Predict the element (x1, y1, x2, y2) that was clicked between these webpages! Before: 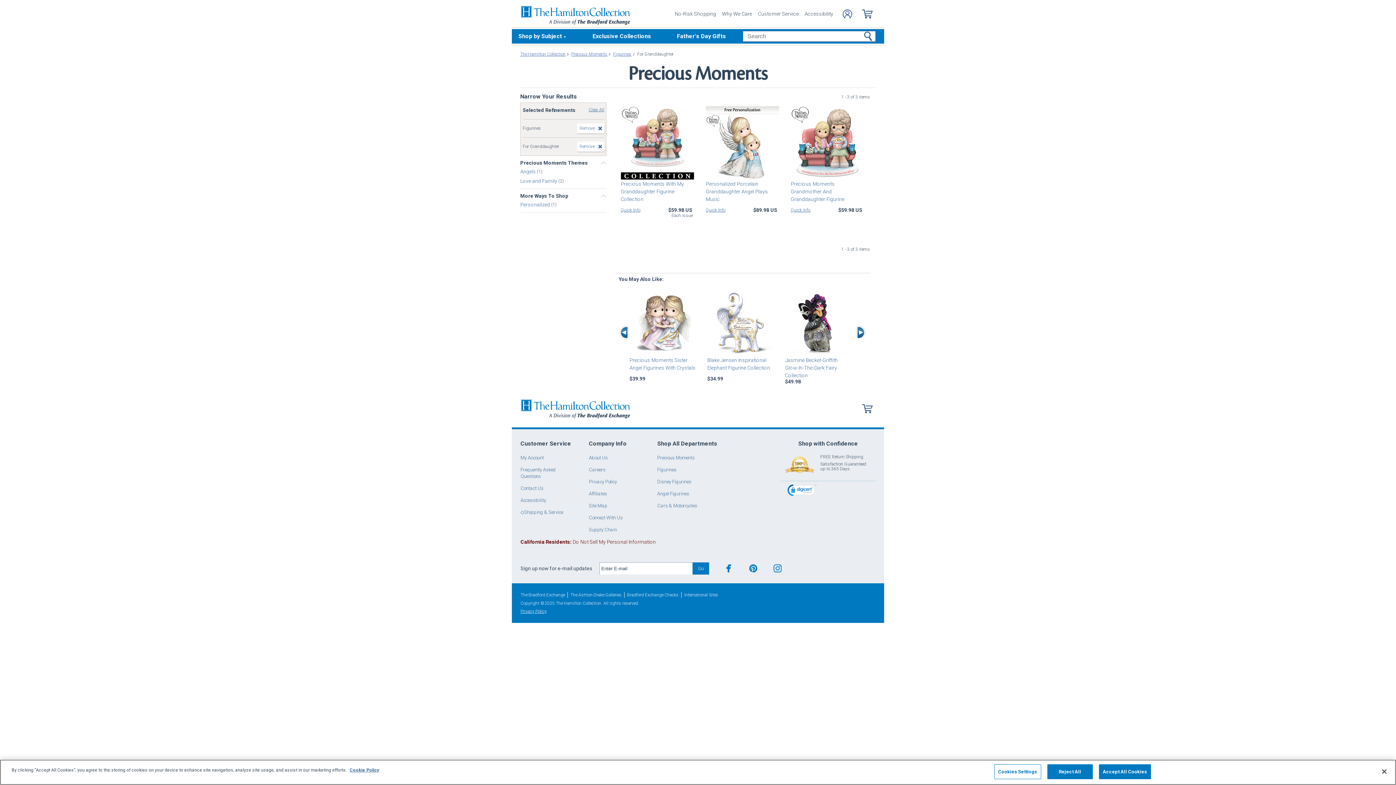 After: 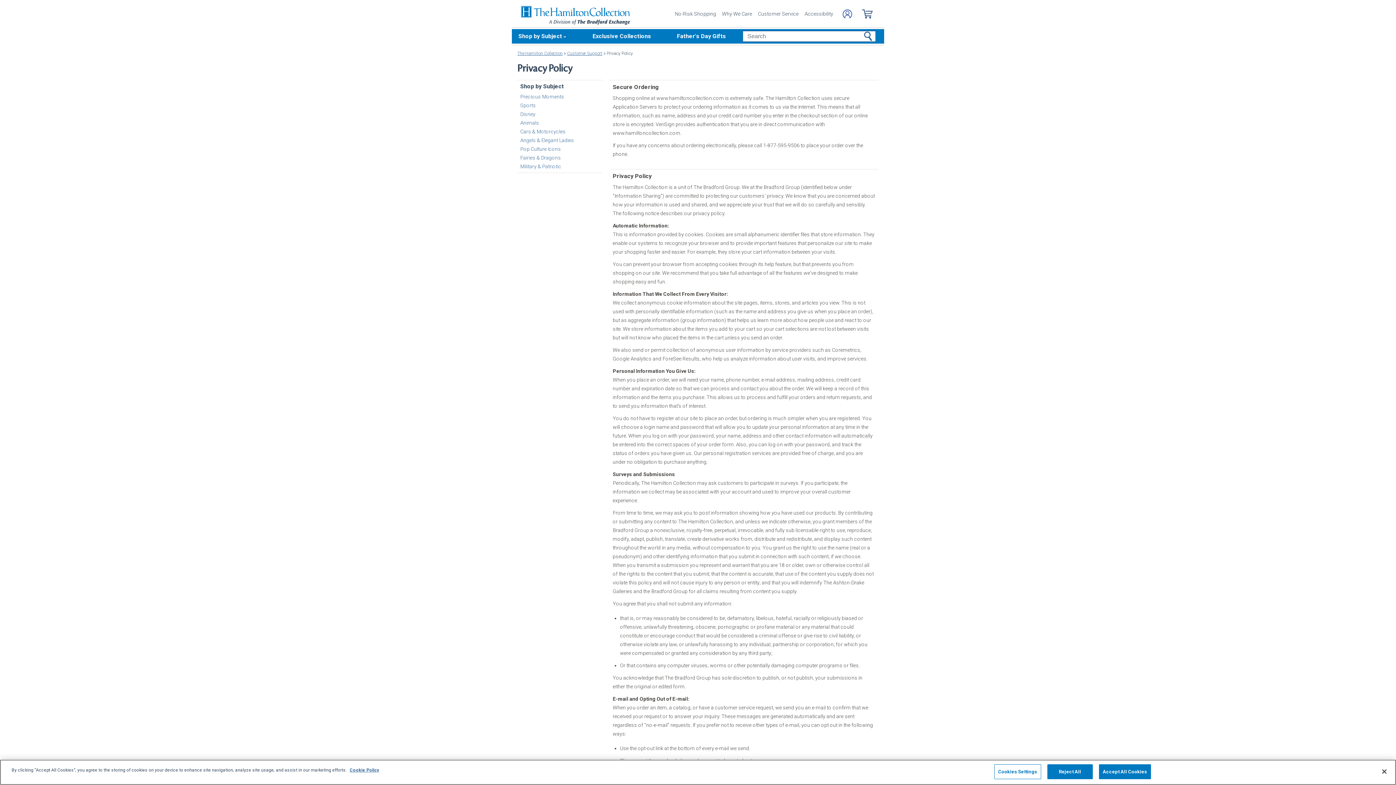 Action: label: Privacy Policy bbox: (589, 479, 617, 484)